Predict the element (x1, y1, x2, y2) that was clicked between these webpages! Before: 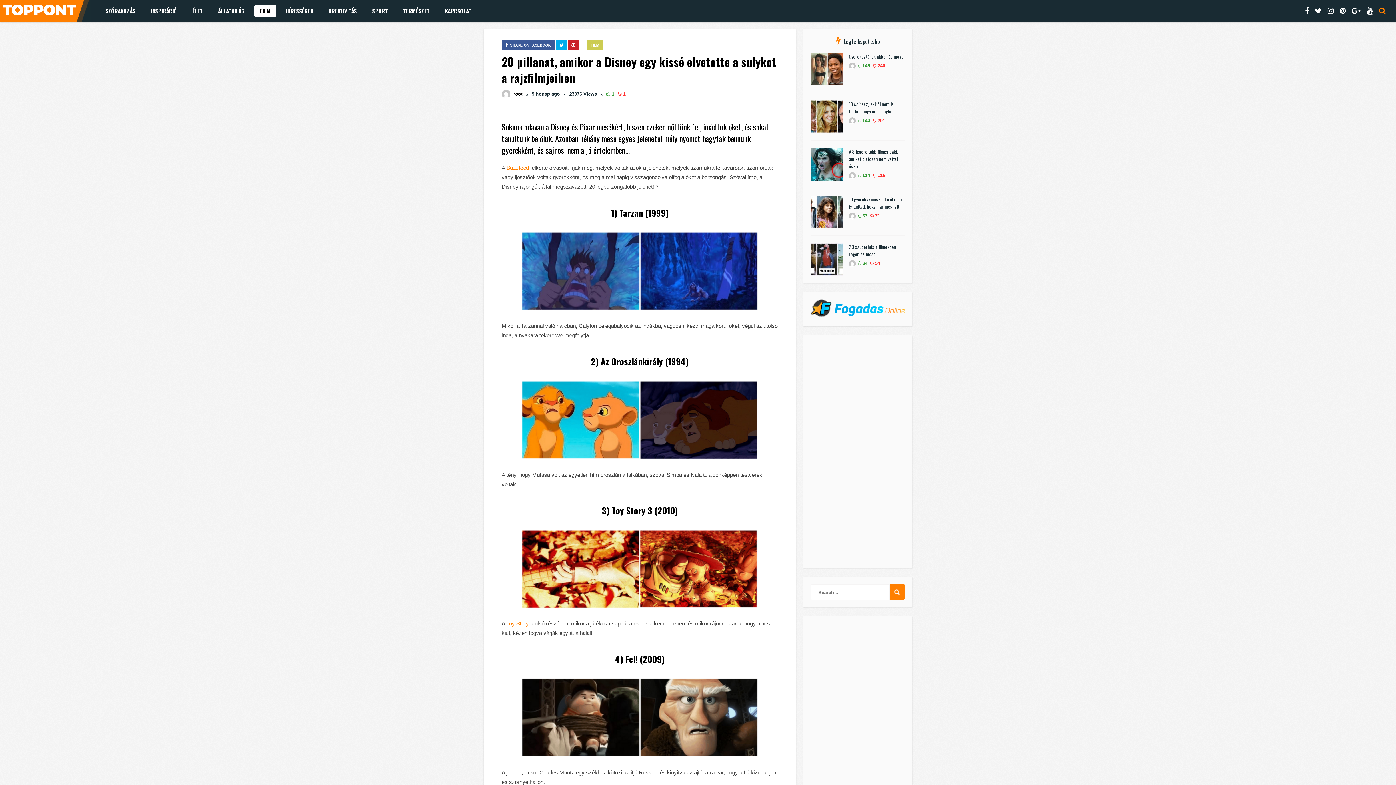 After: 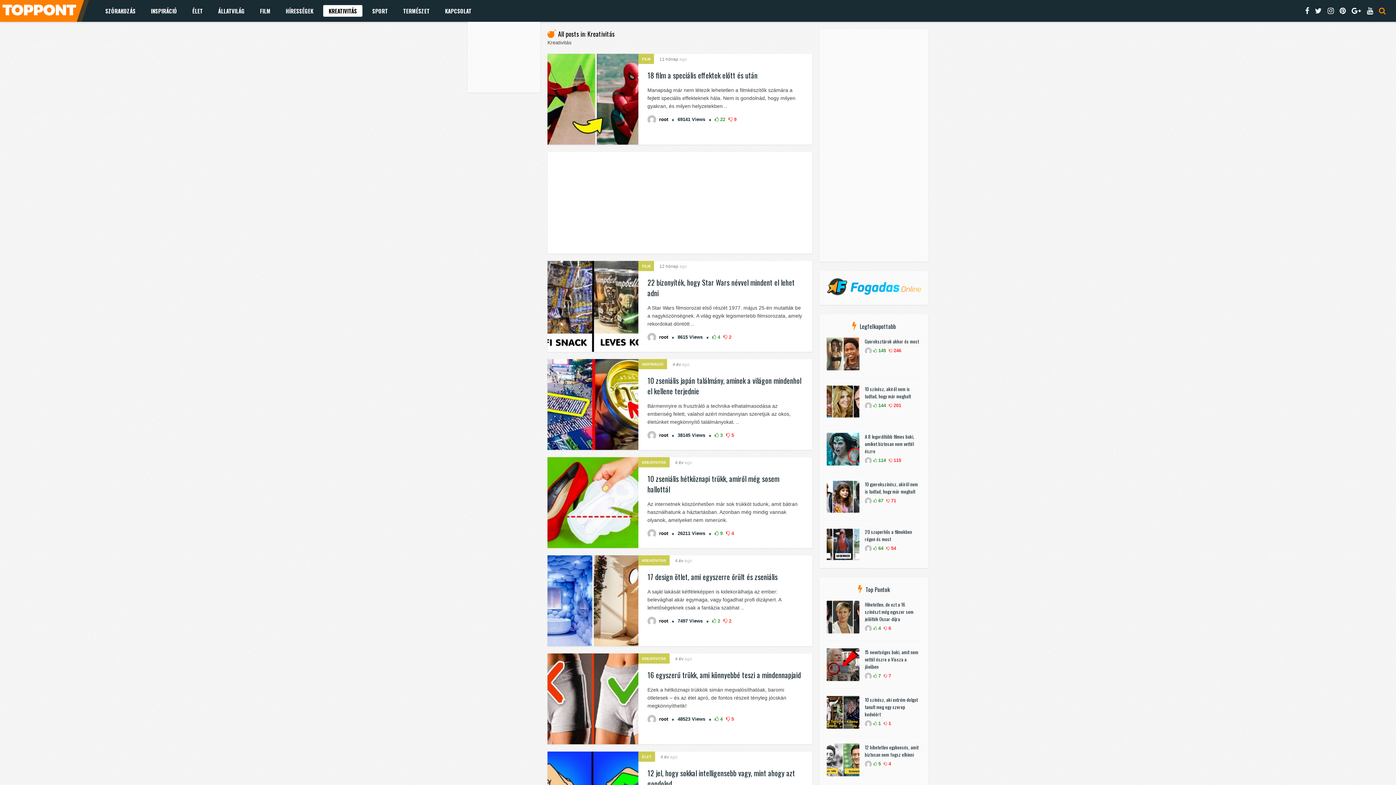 Action: bbox: (323, 5, 362, 16) label: KREATIVITÁS